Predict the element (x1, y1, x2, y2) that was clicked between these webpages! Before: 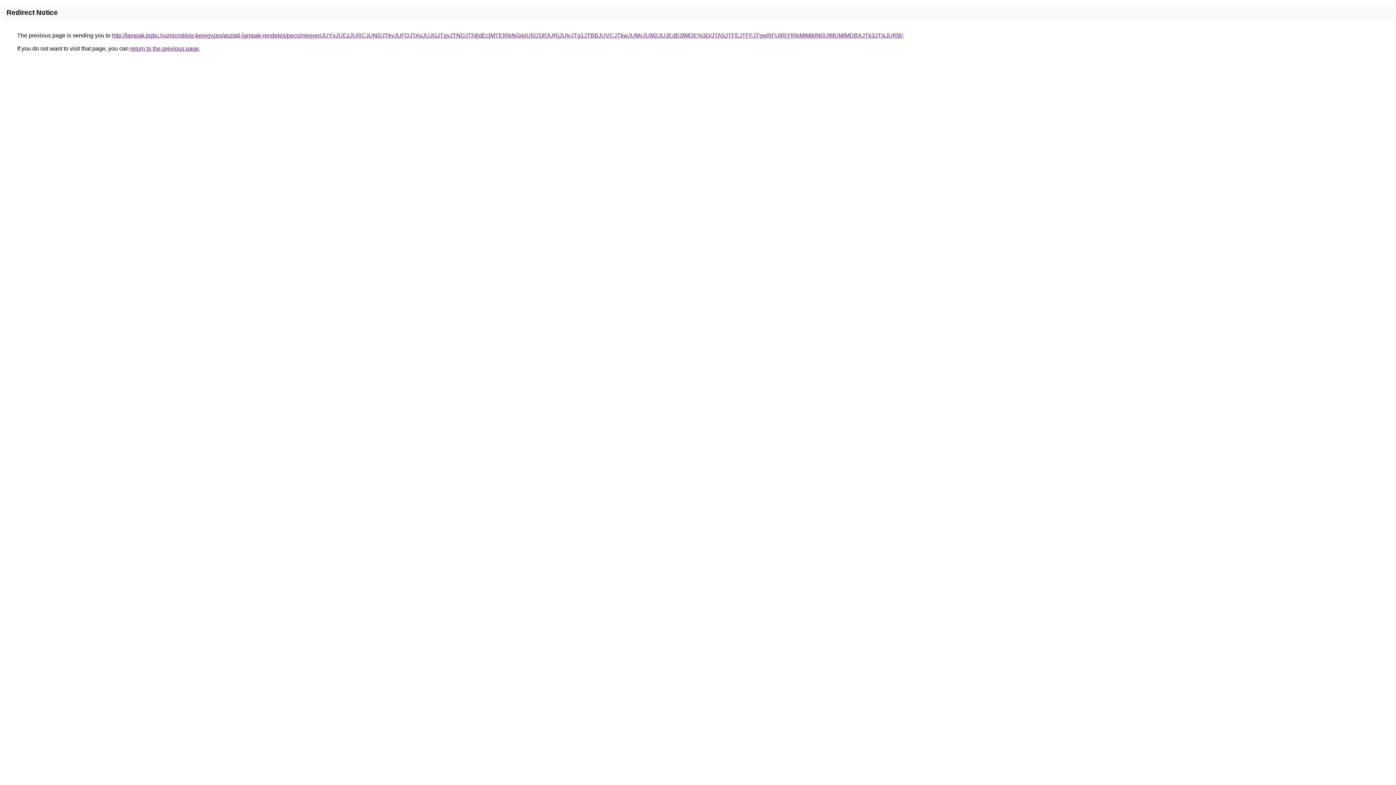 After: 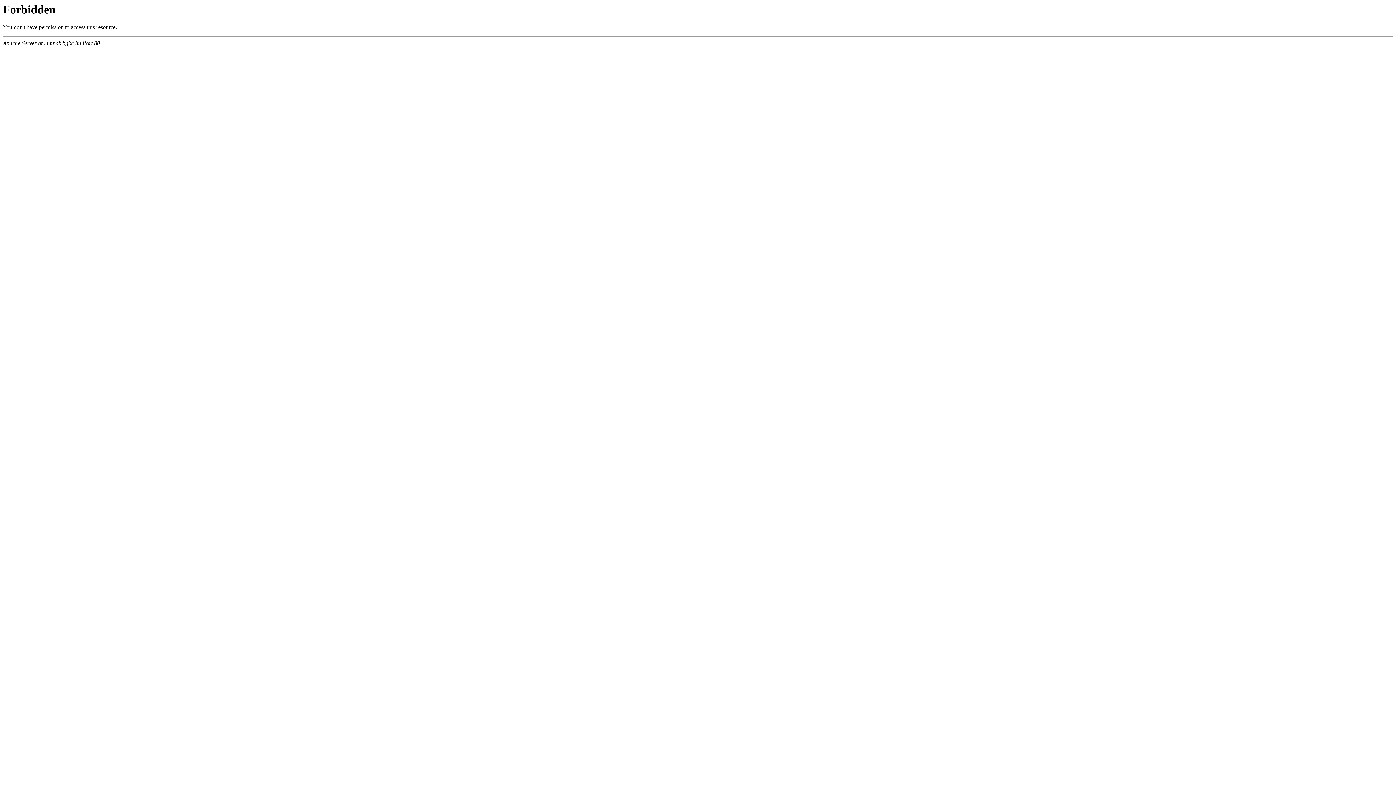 Action: label: http://lampak.bgbc.hu/microblog-bejegyzes/asztali-lampak-rendeles/pecs/megyer/JUYxJUEzJURCJUNDJTkyJUFDJTAxJUJGJTgyJTNDJThBdEclMTElRkNG/eiU5Q1IlQURjJUIyJTg1JTBBJUVCJTkwJUMyJUM2JUJEdE0lMDE%3D/JTA5JTFEJTFFJTgwRFUlRjYlRkMlMjklN0UlMUMlMDBXJTk3JTIxJURB/ bbox: (112, 32, 902, 38)